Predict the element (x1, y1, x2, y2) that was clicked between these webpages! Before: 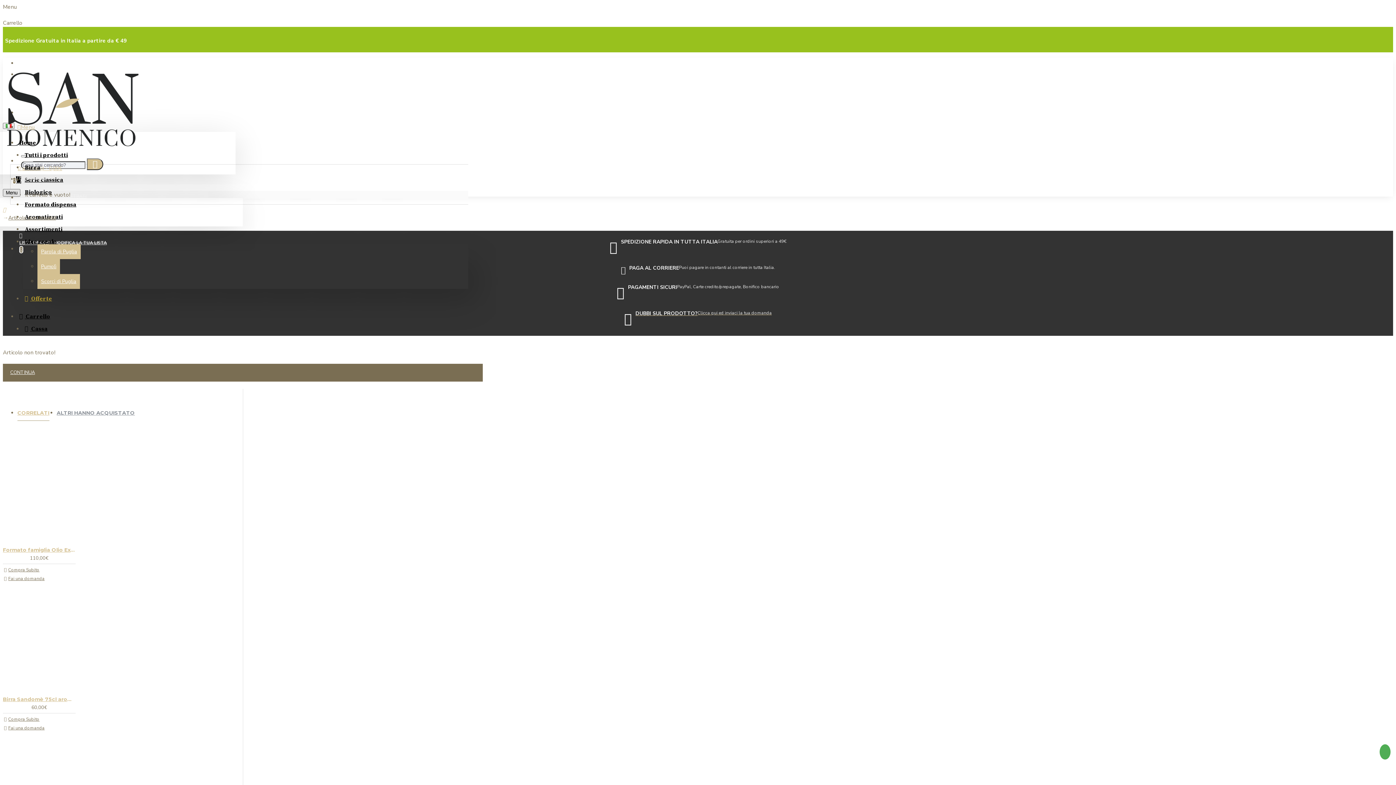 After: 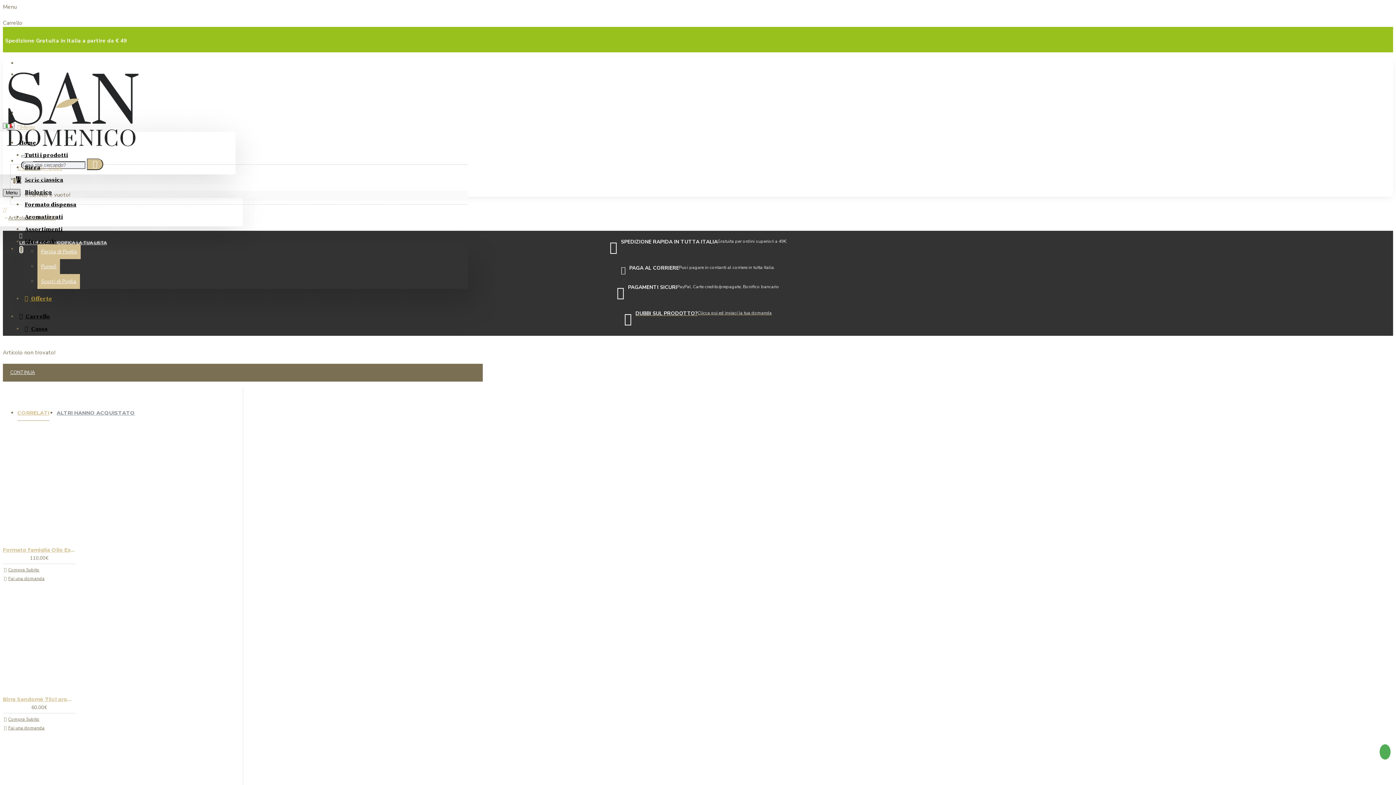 Action: label: Menu bbox: (2, 189, 20, 196)